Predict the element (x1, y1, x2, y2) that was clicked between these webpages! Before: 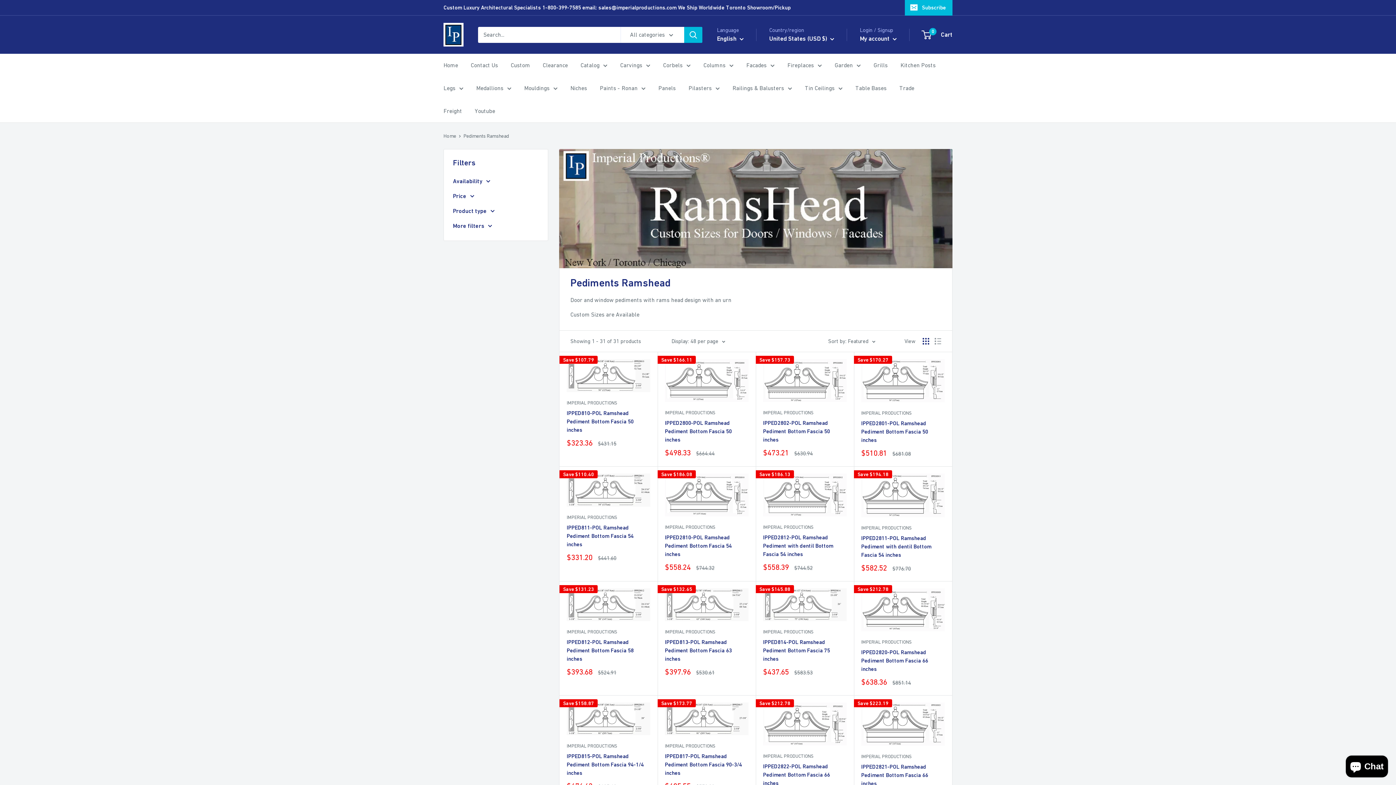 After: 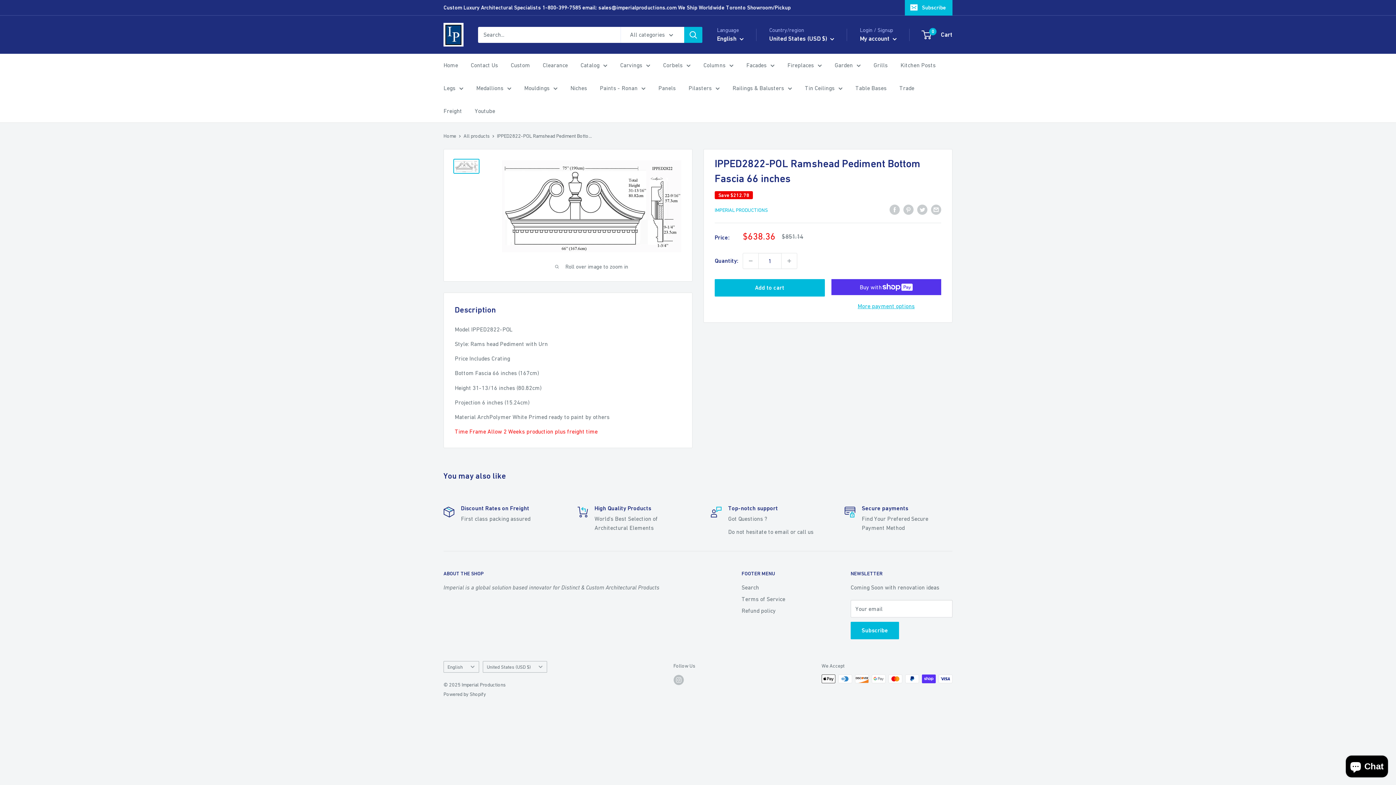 Action: label: IPPED2822-POL Ramshead Pediment Bottom Fascia 66 inches bbox: (763, 762, 846, 787)